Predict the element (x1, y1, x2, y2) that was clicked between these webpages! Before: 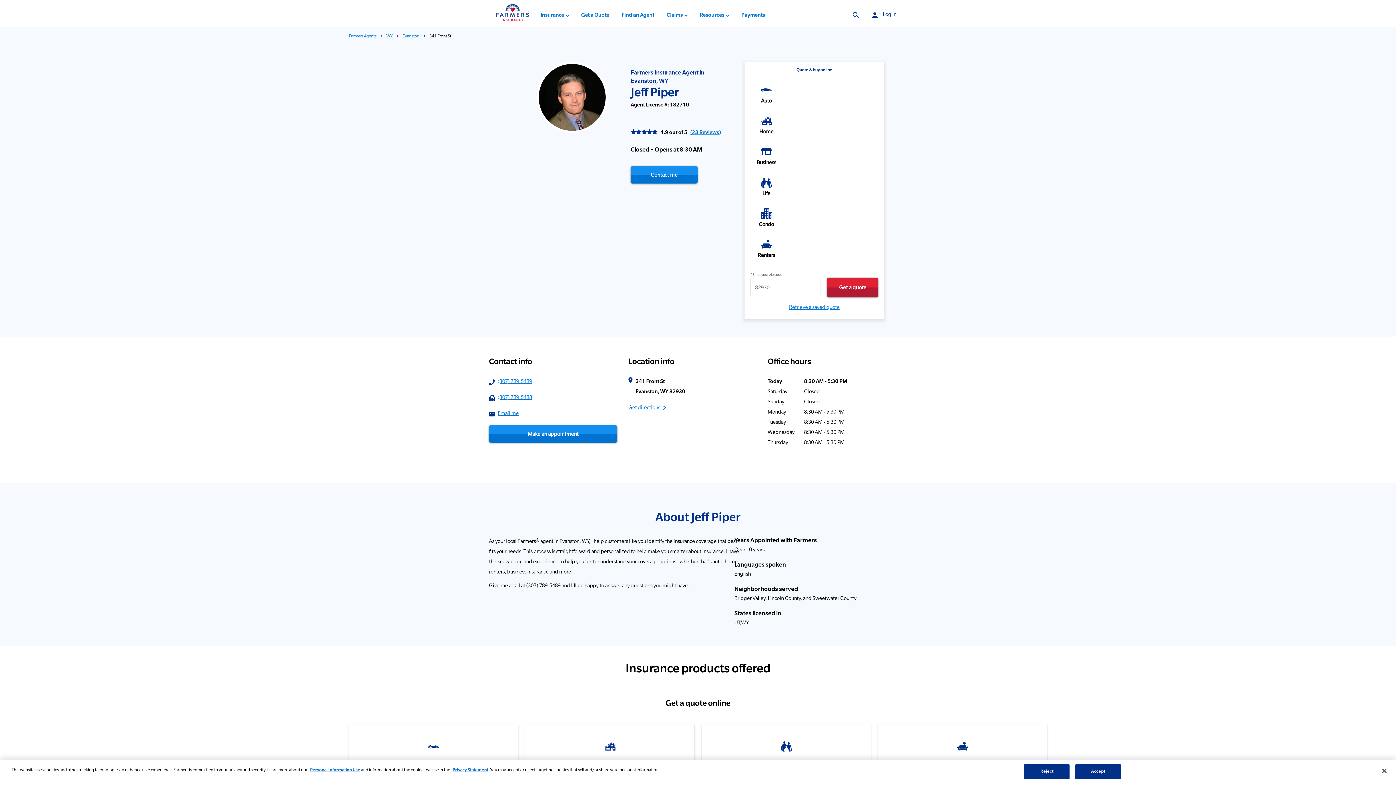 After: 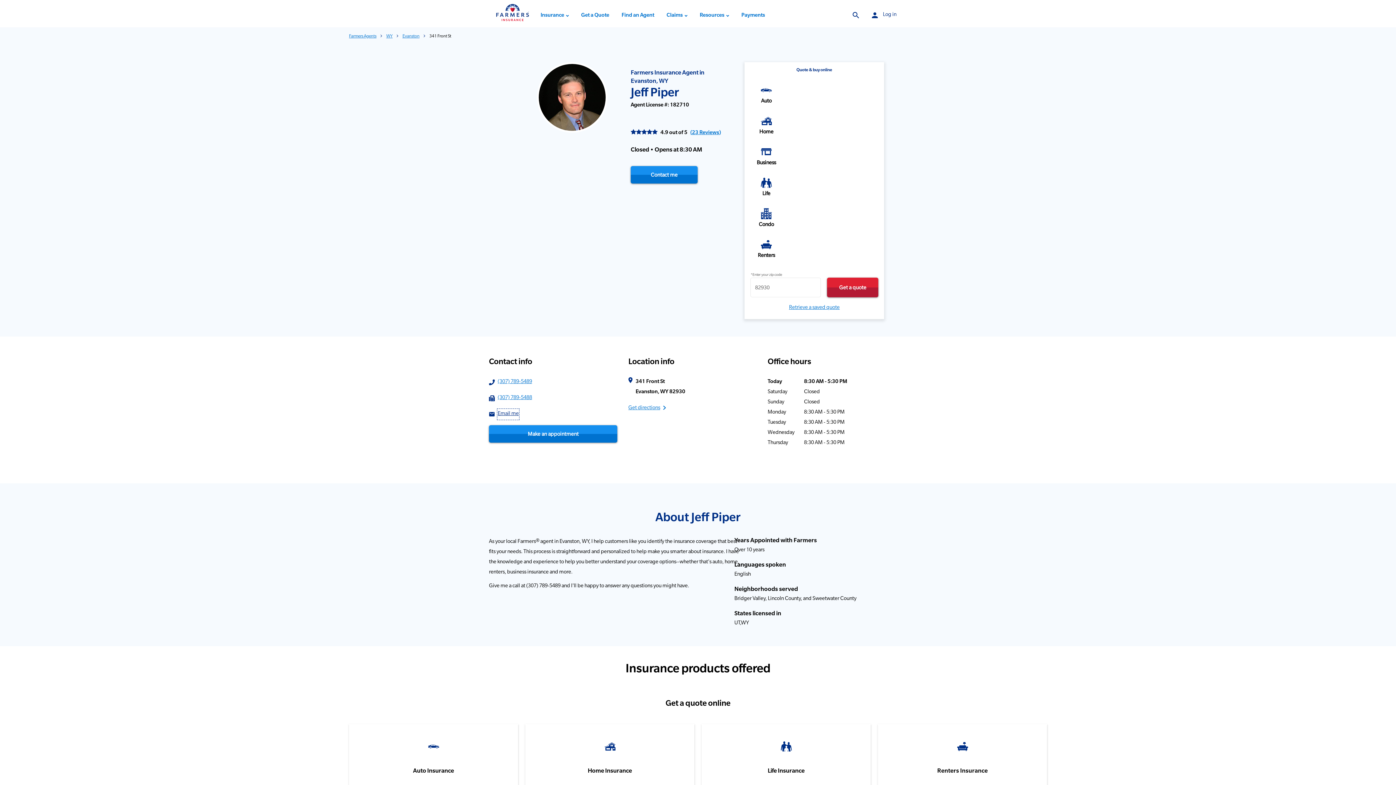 Action: label: Email me bbox: (497, 409, 518, 419)